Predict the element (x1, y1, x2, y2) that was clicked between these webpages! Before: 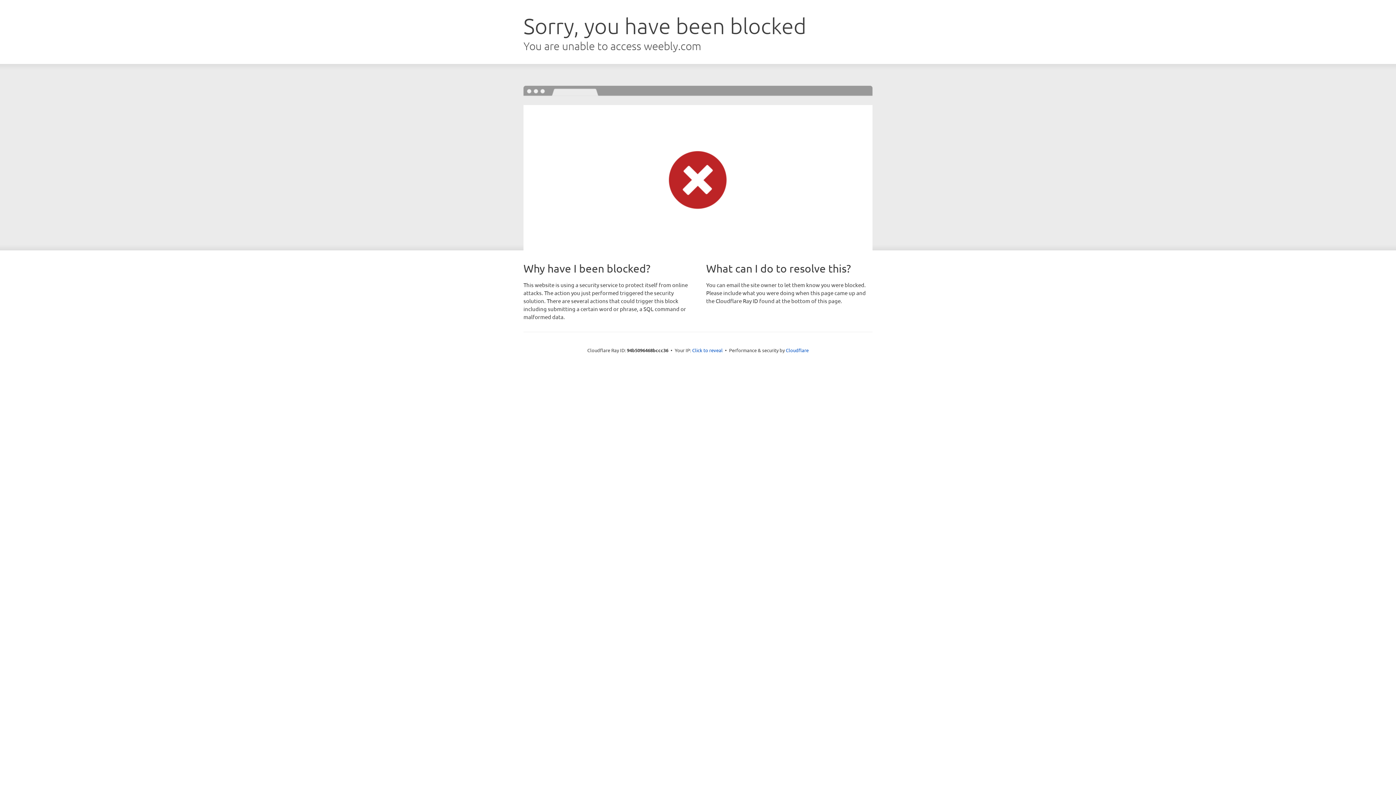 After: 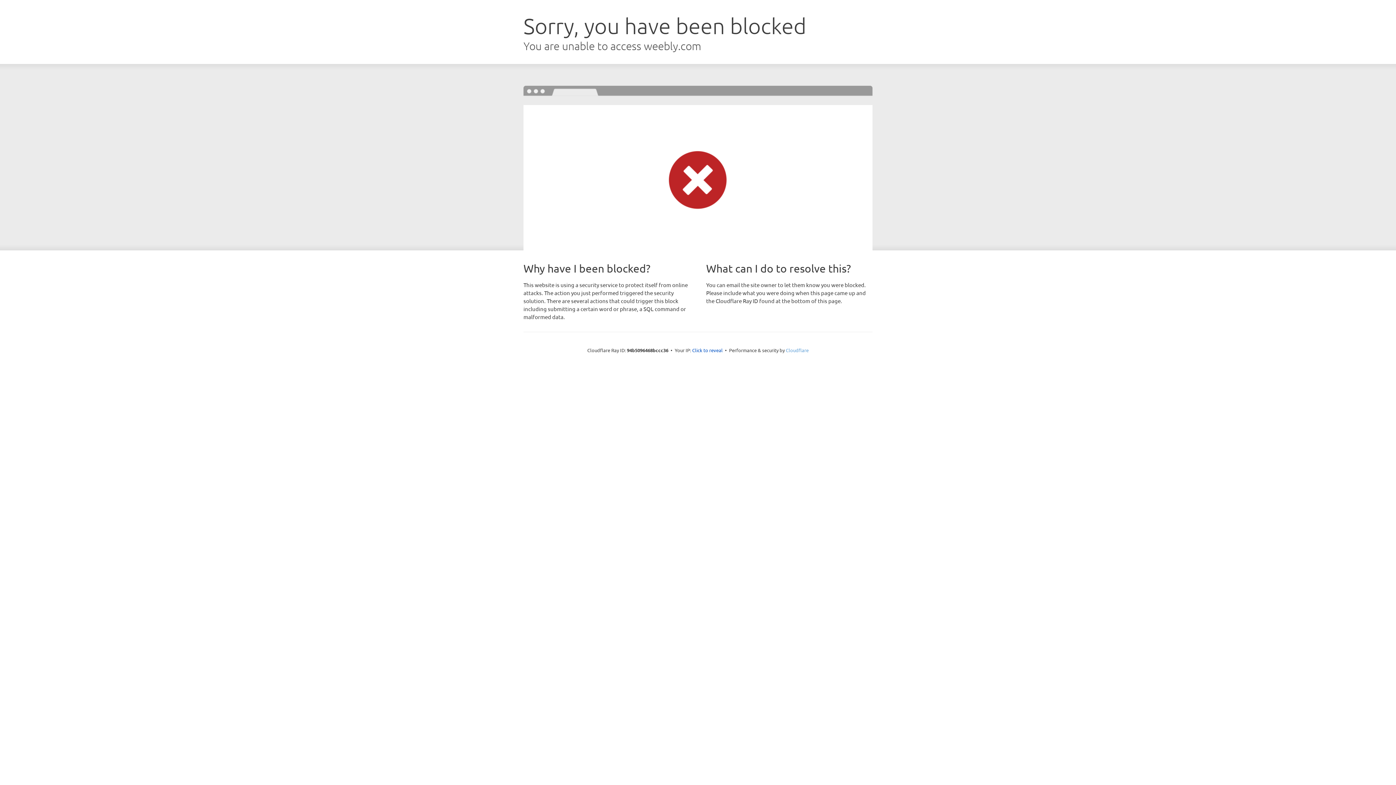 Action: label: Cloudflare bbox: (786, 347, 808, 353)